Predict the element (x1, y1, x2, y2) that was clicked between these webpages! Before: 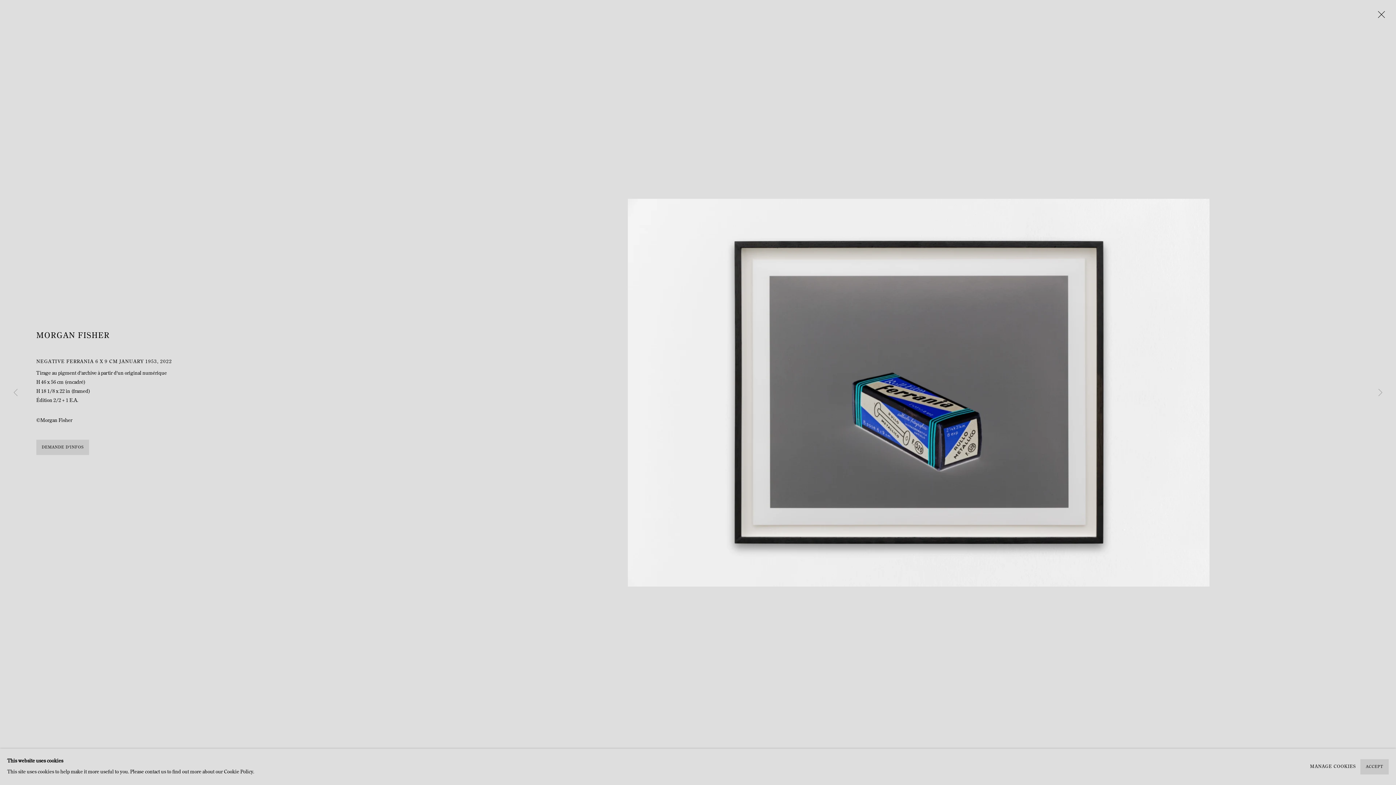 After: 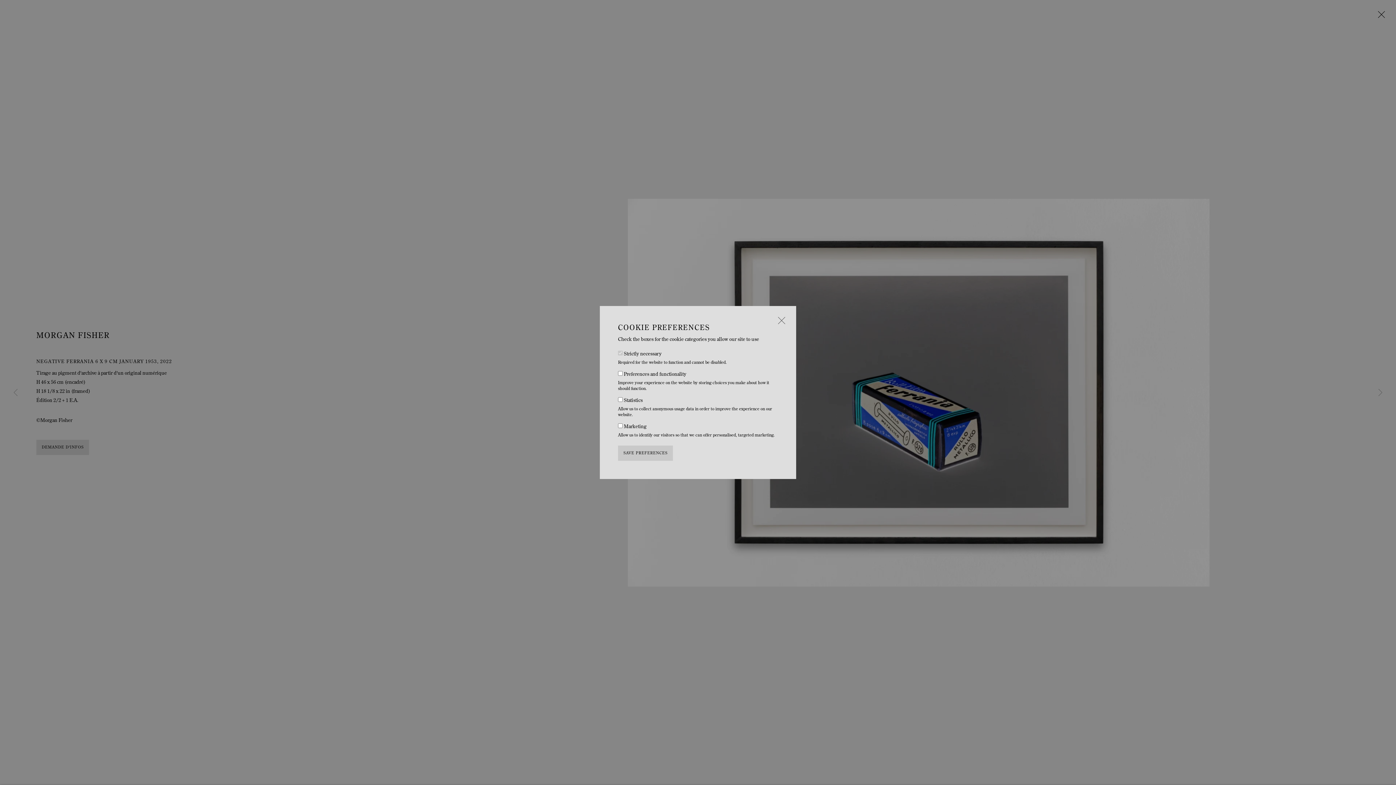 Action: bbox: (1310, 761, 1356, 772) label: MANAGE COOKIES